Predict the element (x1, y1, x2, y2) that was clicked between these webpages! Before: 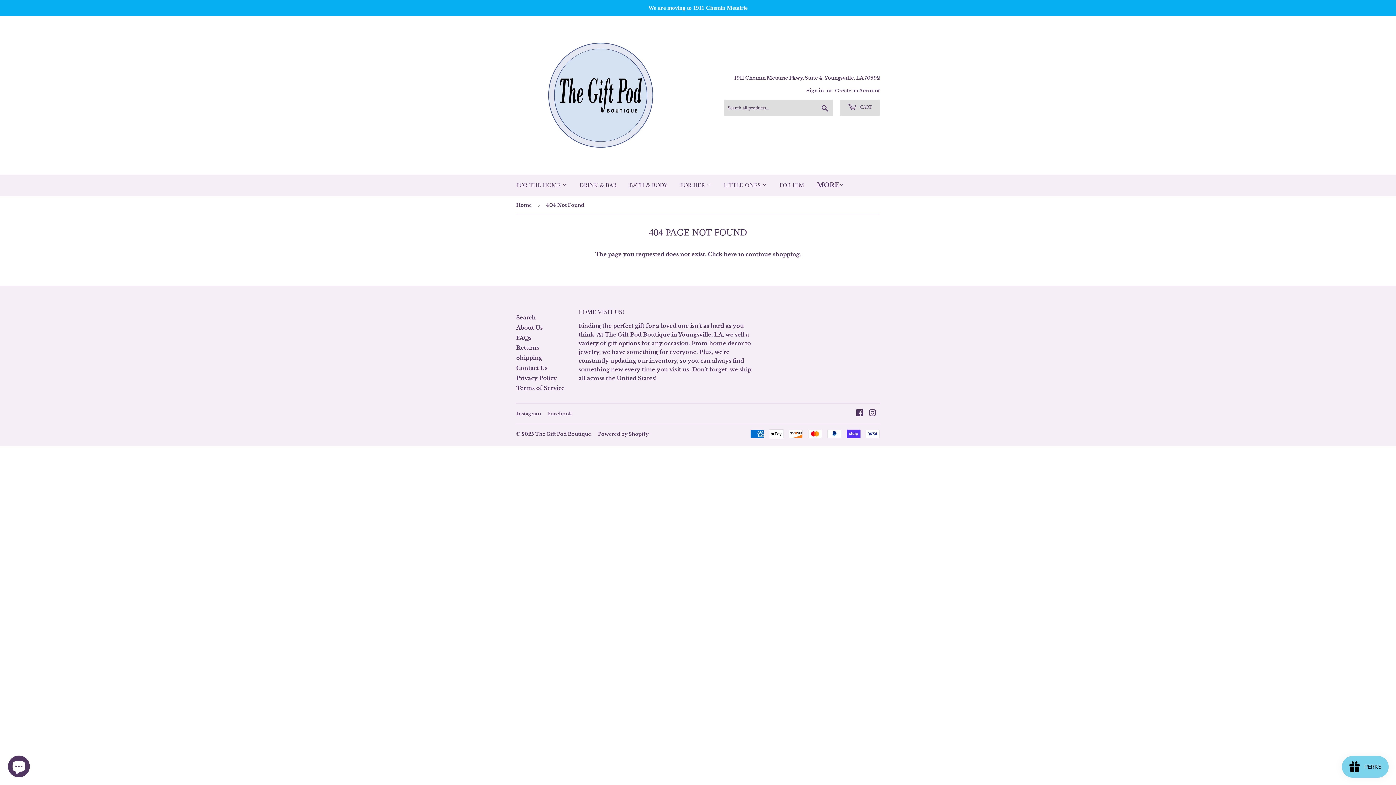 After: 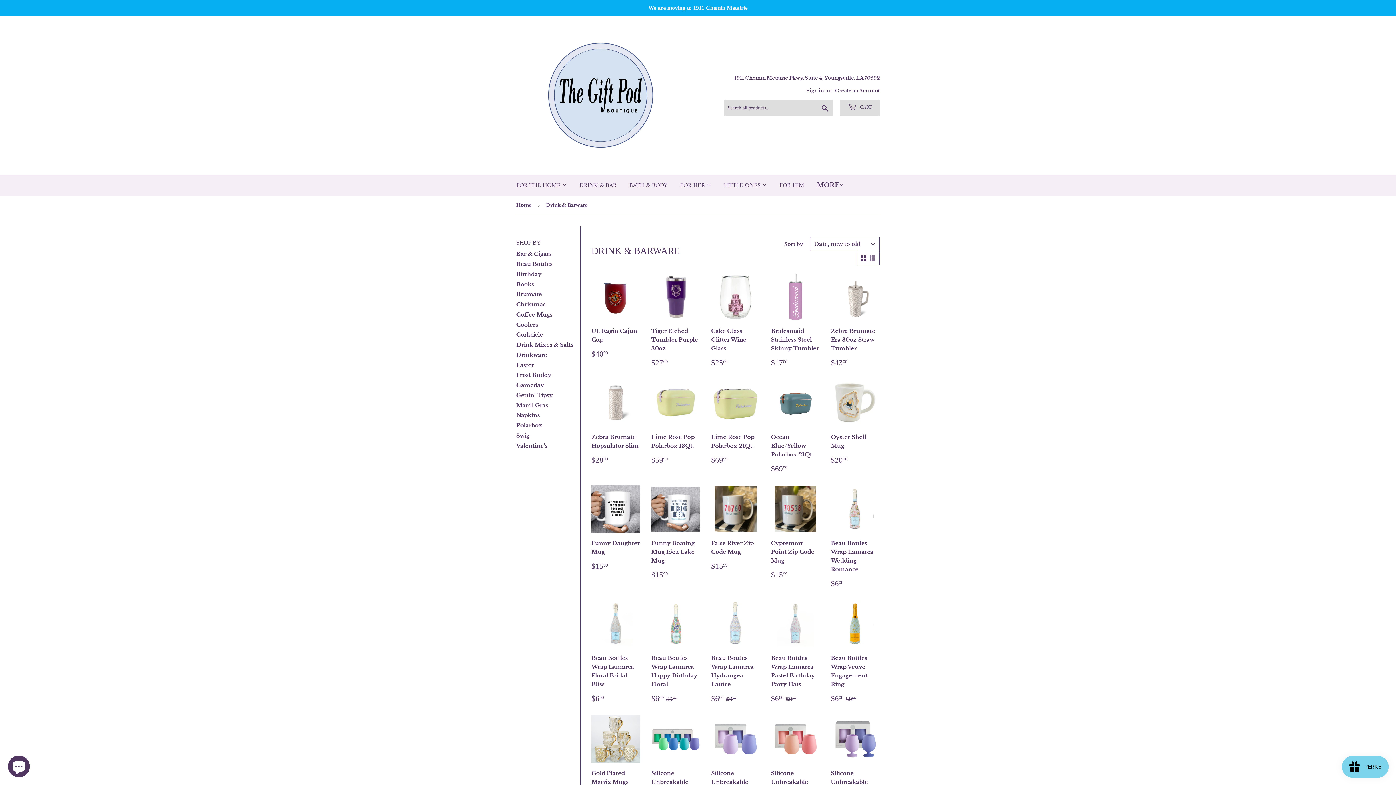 Action: bbox: (574, 175, 622, 196) label: DRINK & BAR